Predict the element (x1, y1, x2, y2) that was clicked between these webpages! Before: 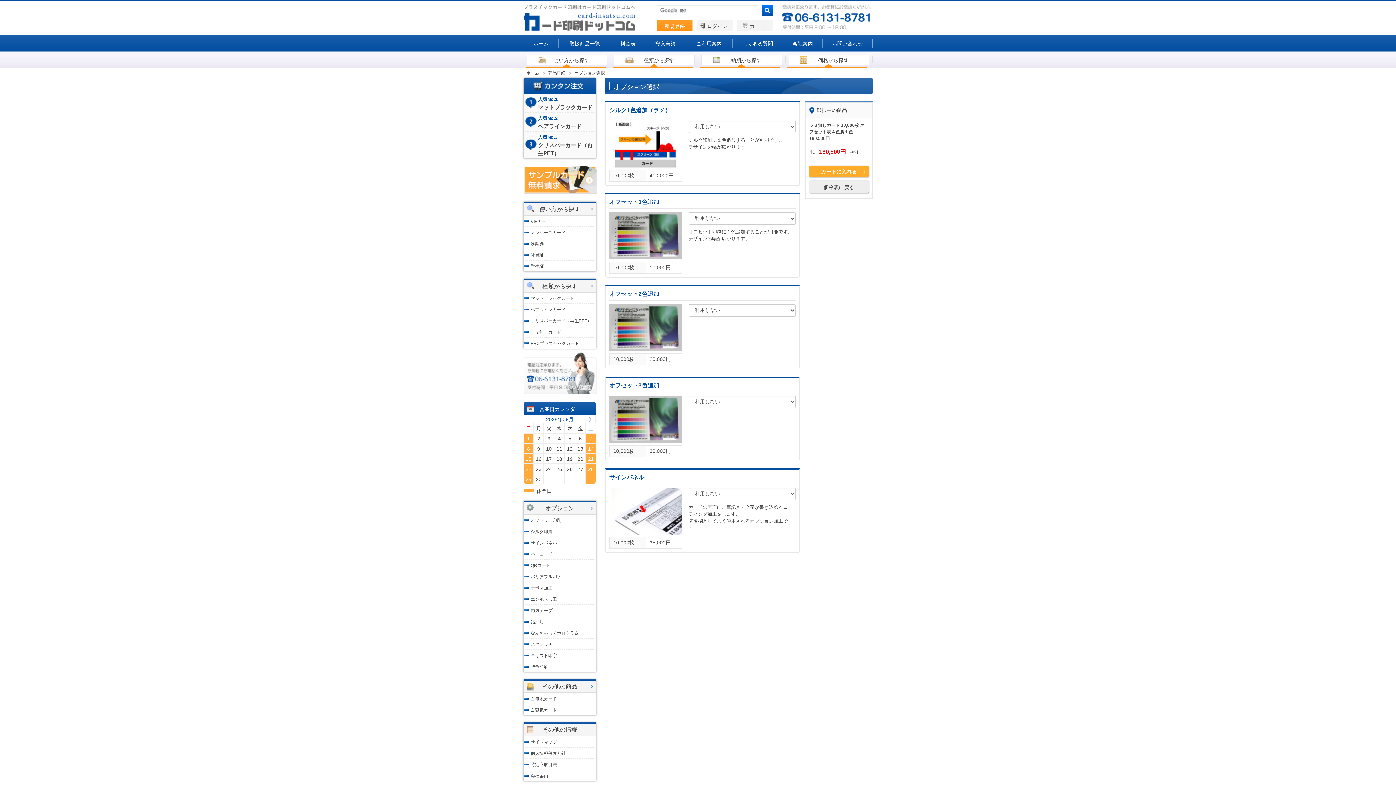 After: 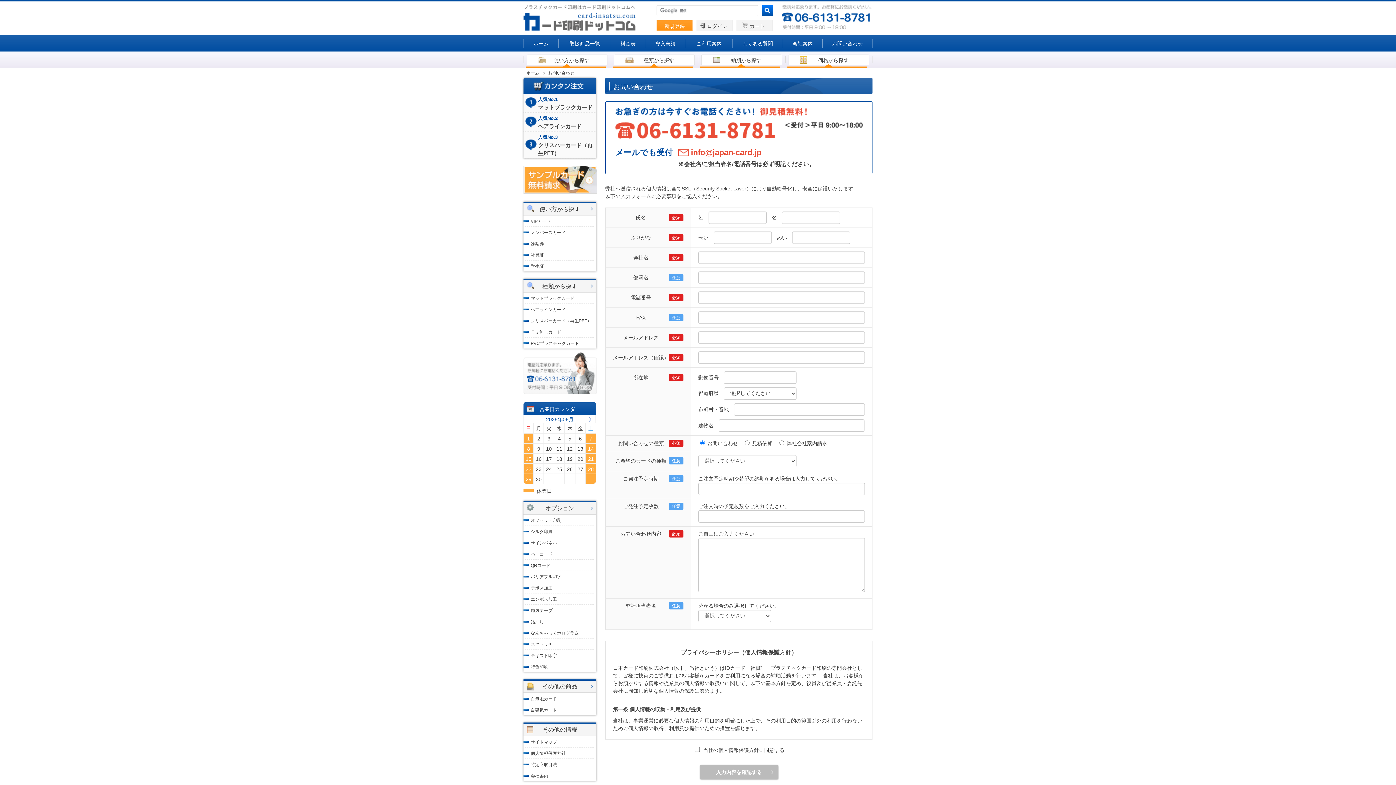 Action: label: お問い合わせ bbox: (822, 39, 872, 48)